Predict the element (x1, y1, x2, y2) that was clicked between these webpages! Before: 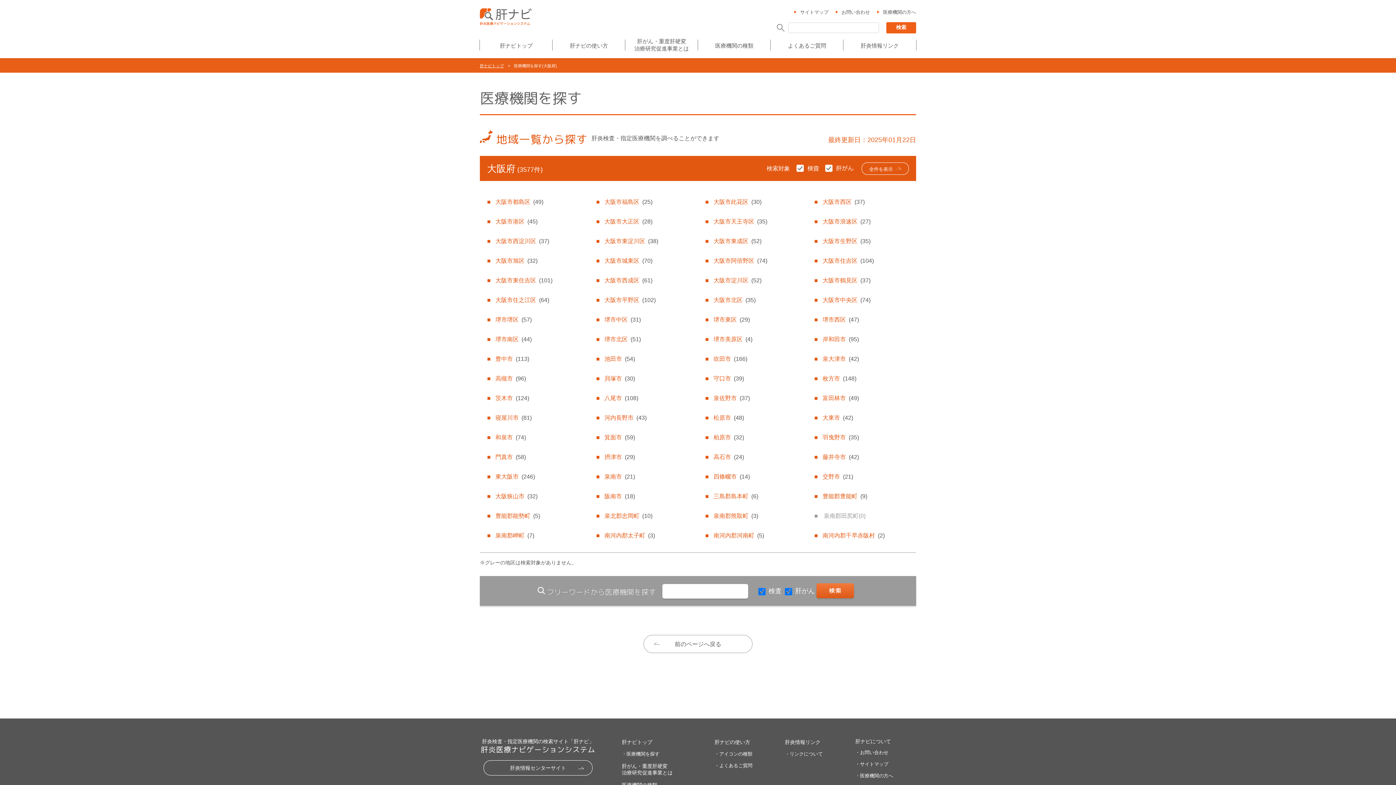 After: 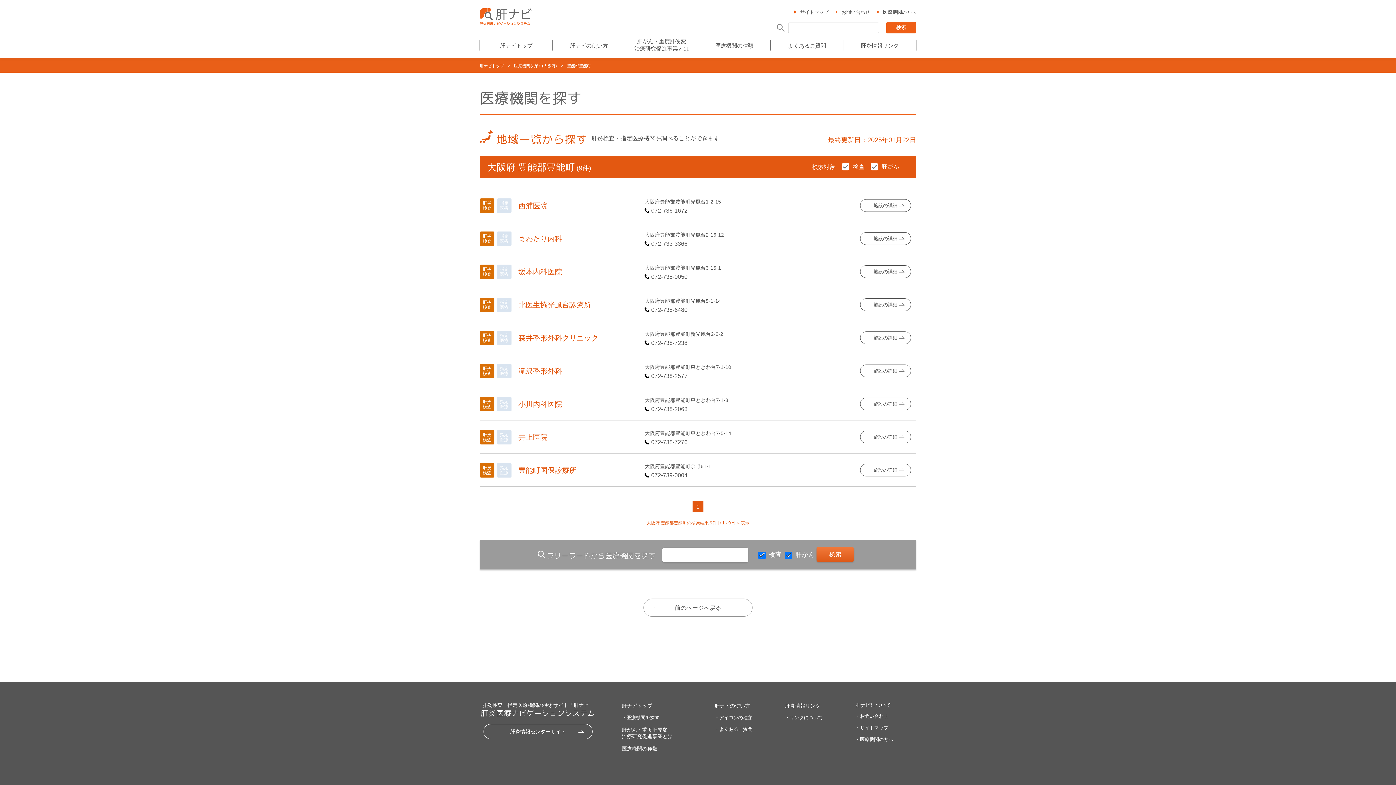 Action: label: 豊能郡豊能町(9) bbox: (814, 486, 909, 506)